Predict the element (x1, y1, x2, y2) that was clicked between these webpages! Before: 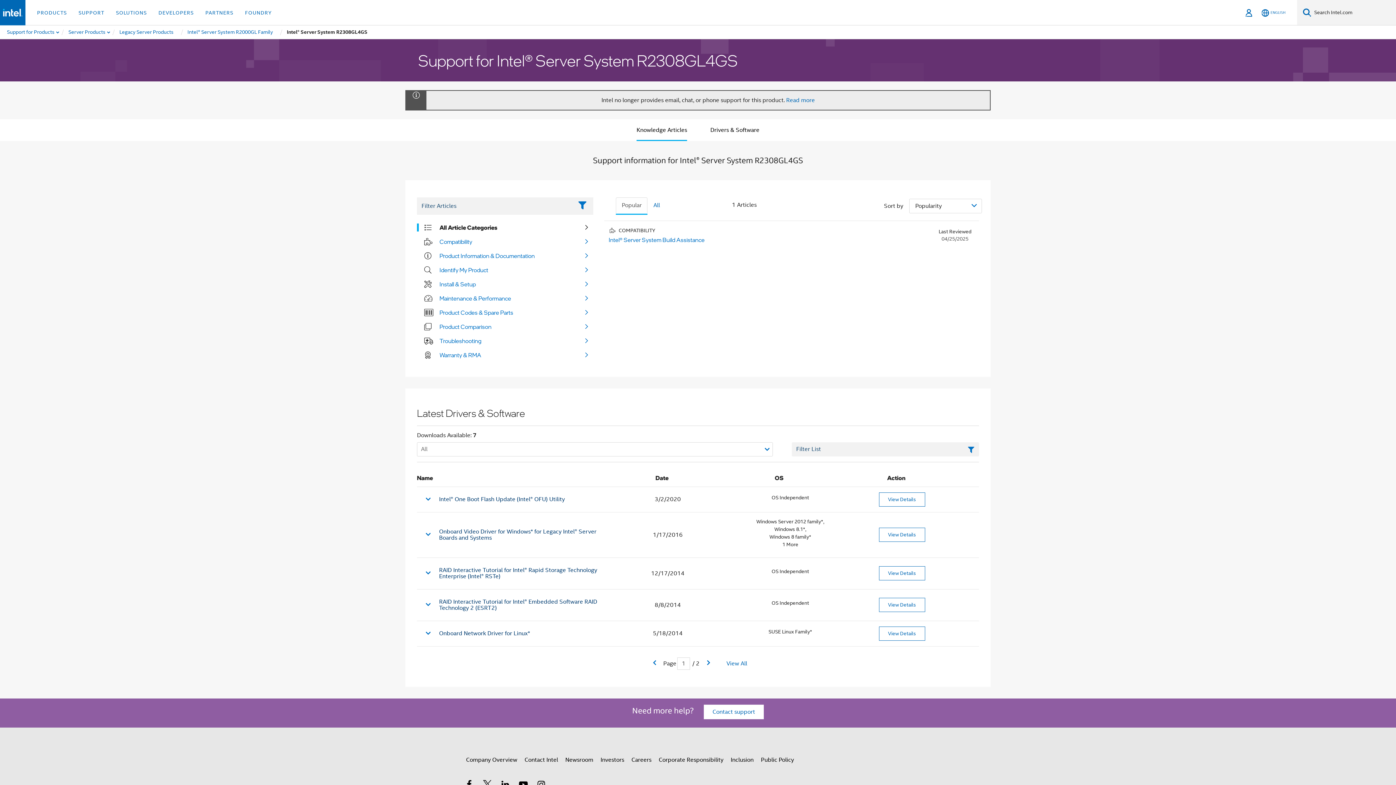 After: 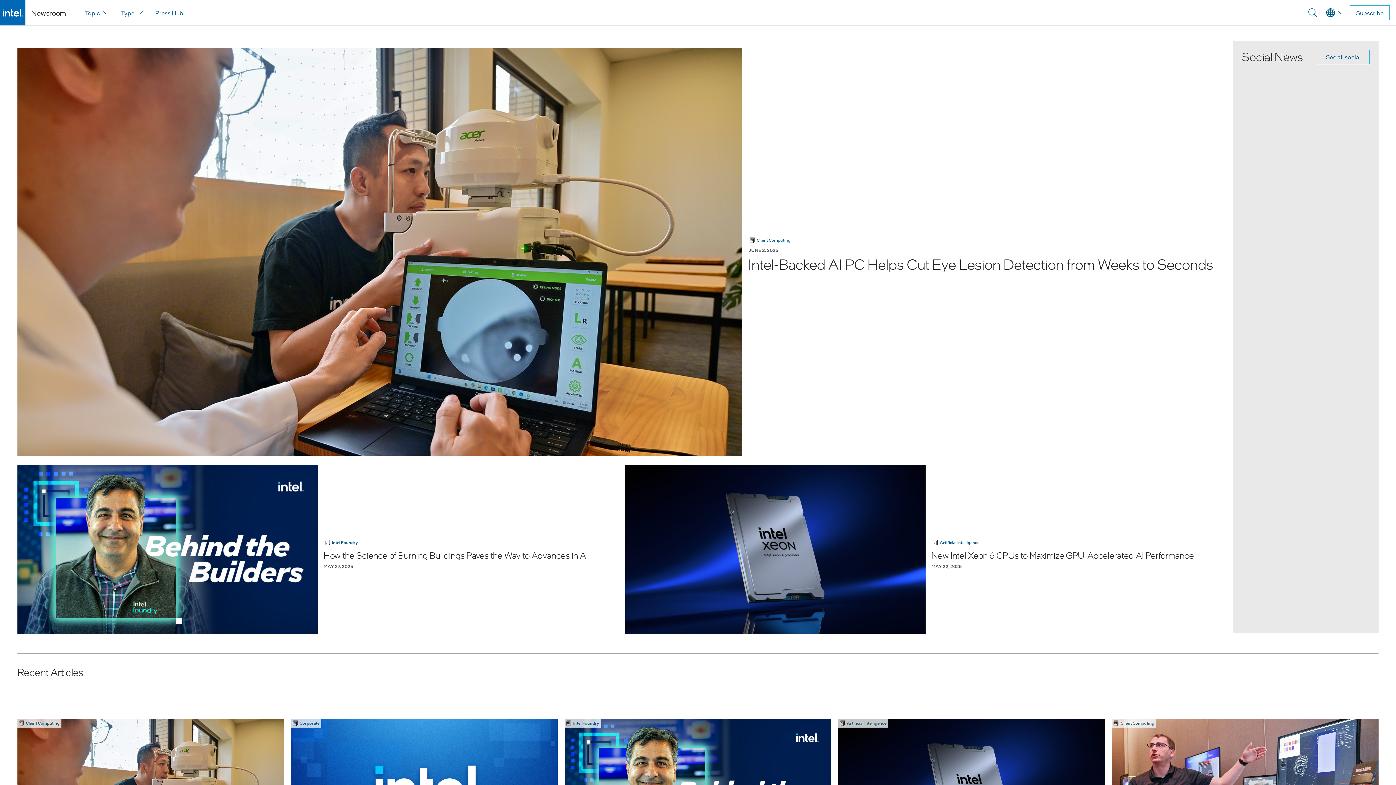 Action: bbox: (565, 753, 593, 766) label: Newsroom